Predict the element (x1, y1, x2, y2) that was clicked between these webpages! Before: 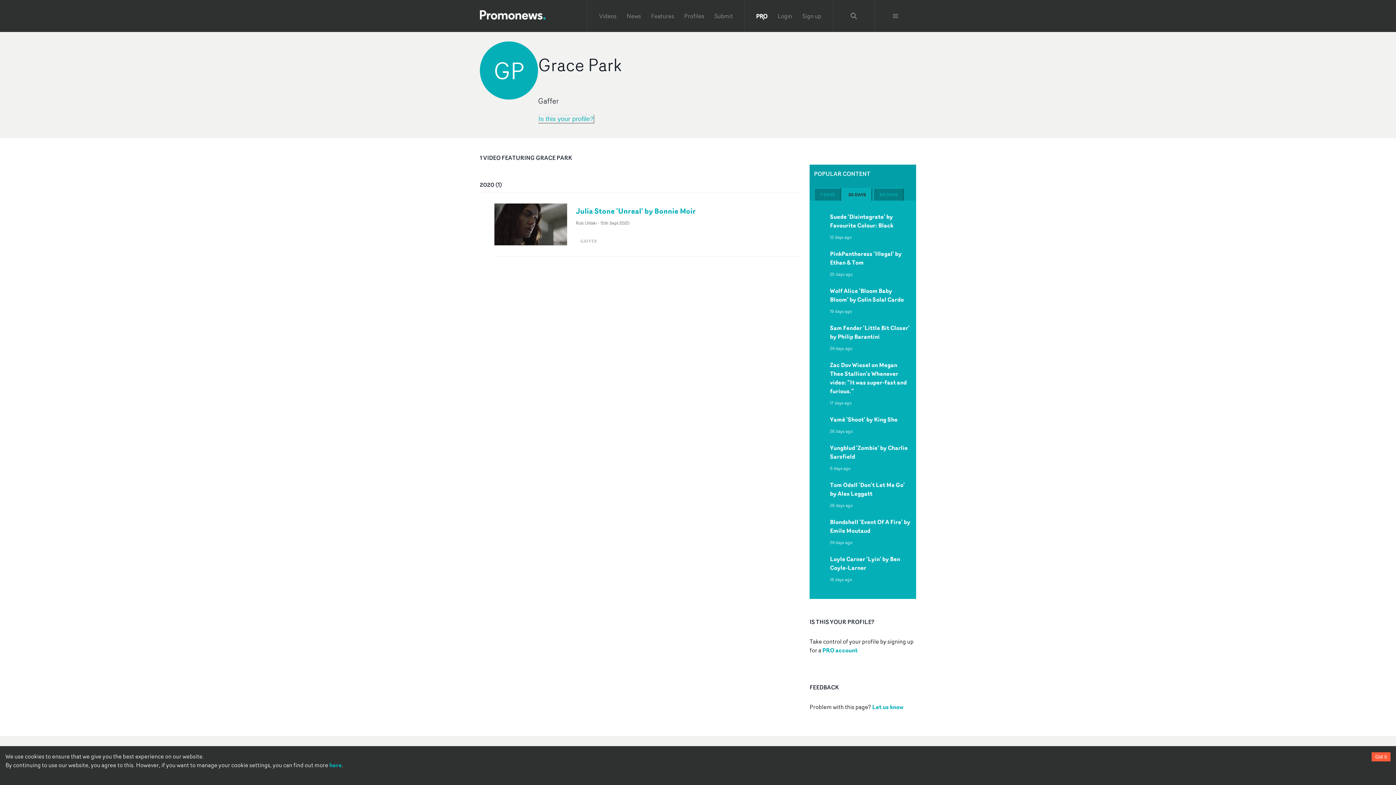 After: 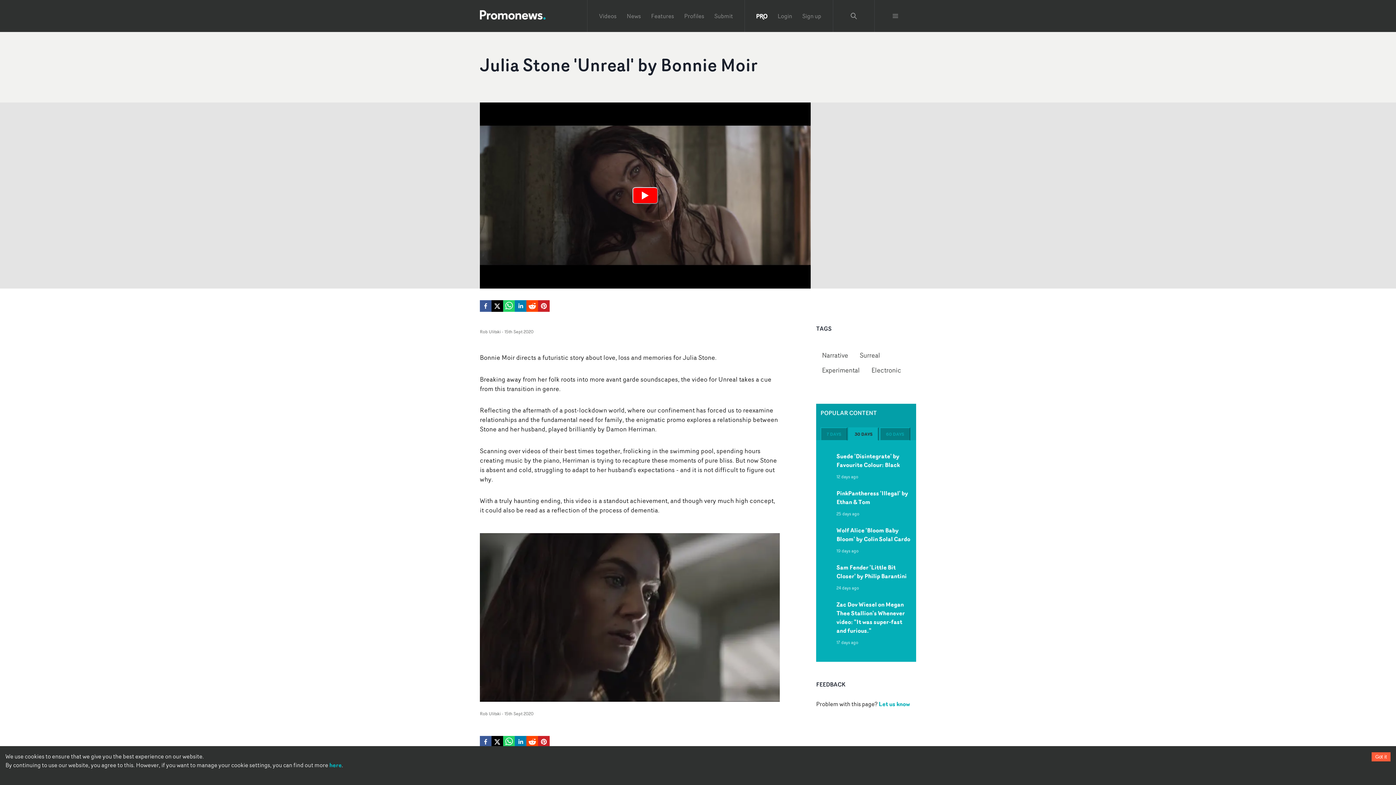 Action: bbox: (576, 206, 696, 215) label: Julia Stone 'Unreal' by Bonnie Moir